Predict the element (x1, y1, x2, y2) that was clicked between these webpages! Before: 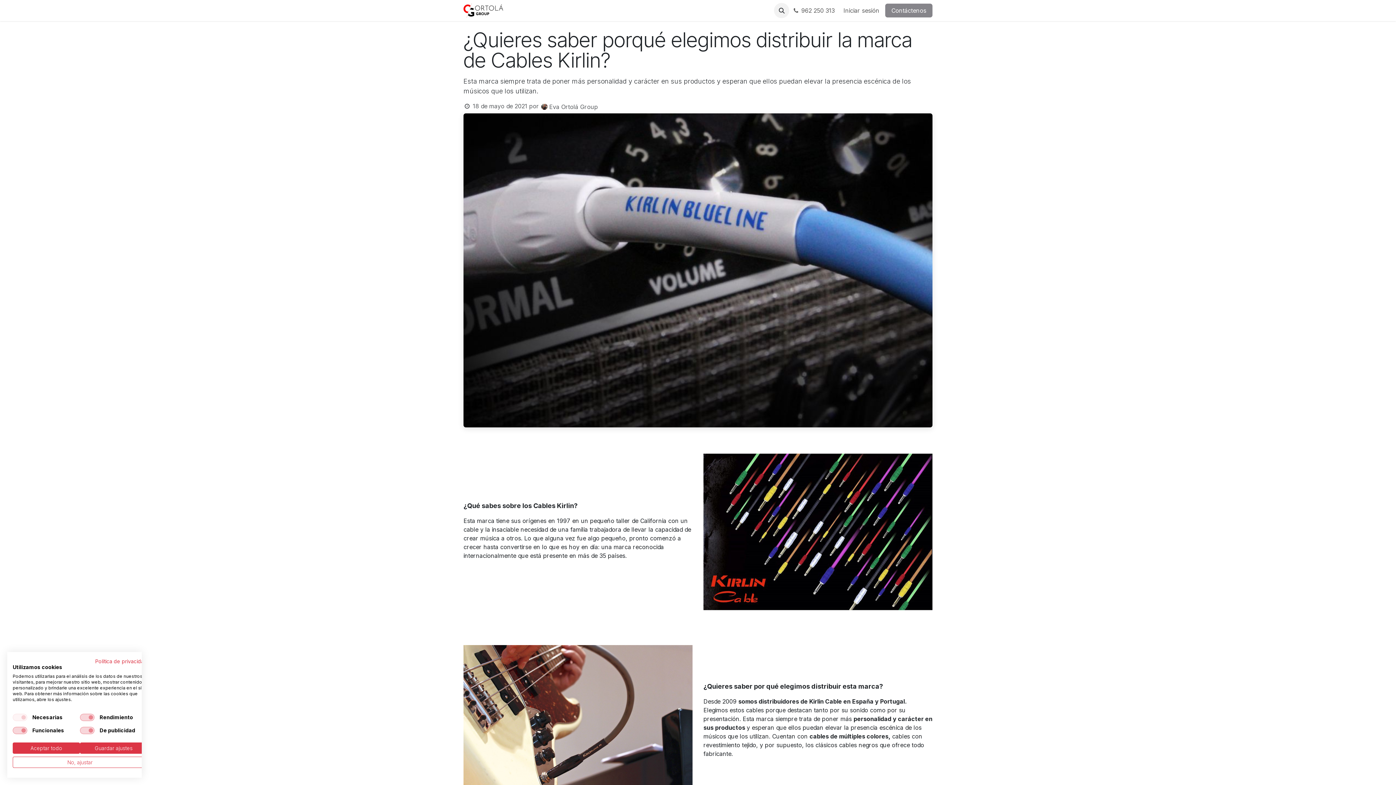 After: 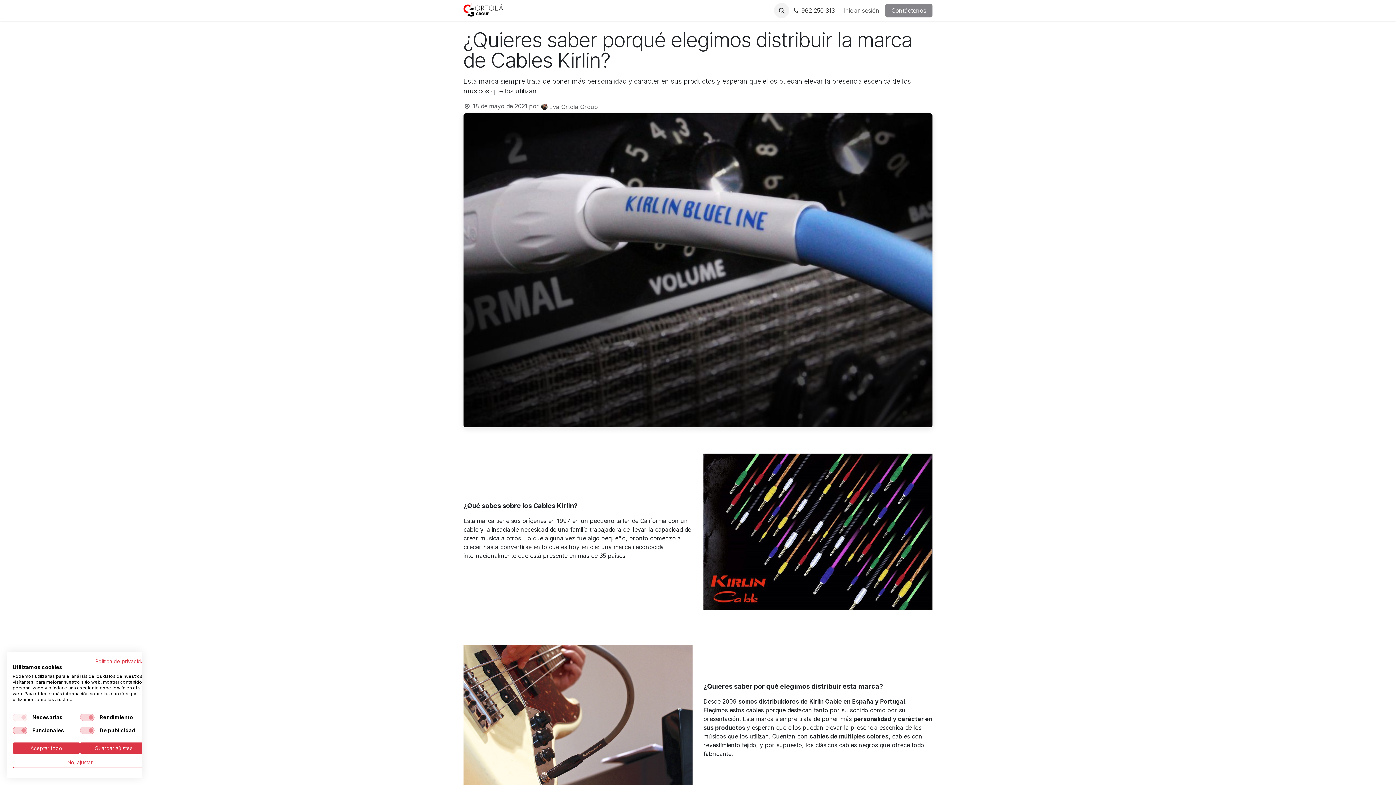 Action: label: 962 250 313 bbox: (789, 3, 837, 17)